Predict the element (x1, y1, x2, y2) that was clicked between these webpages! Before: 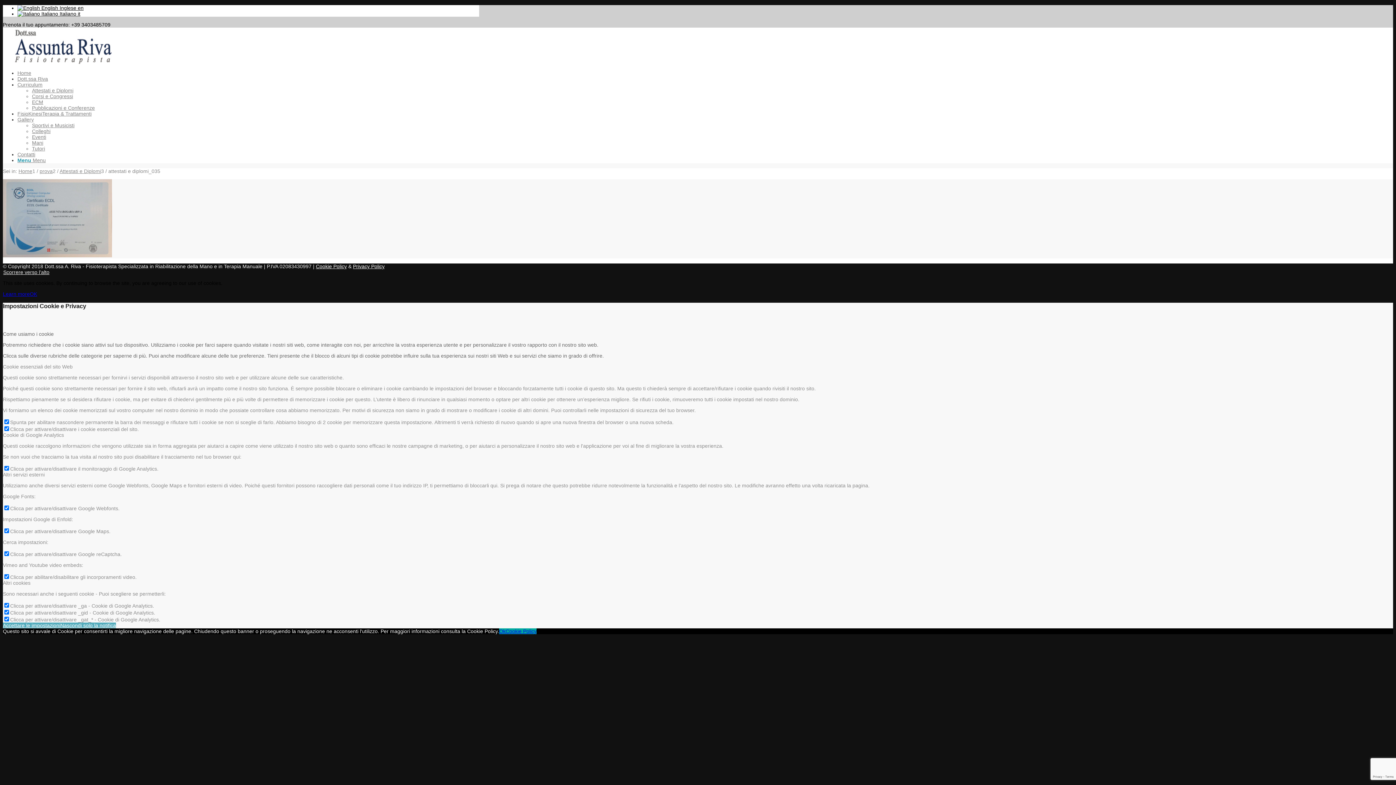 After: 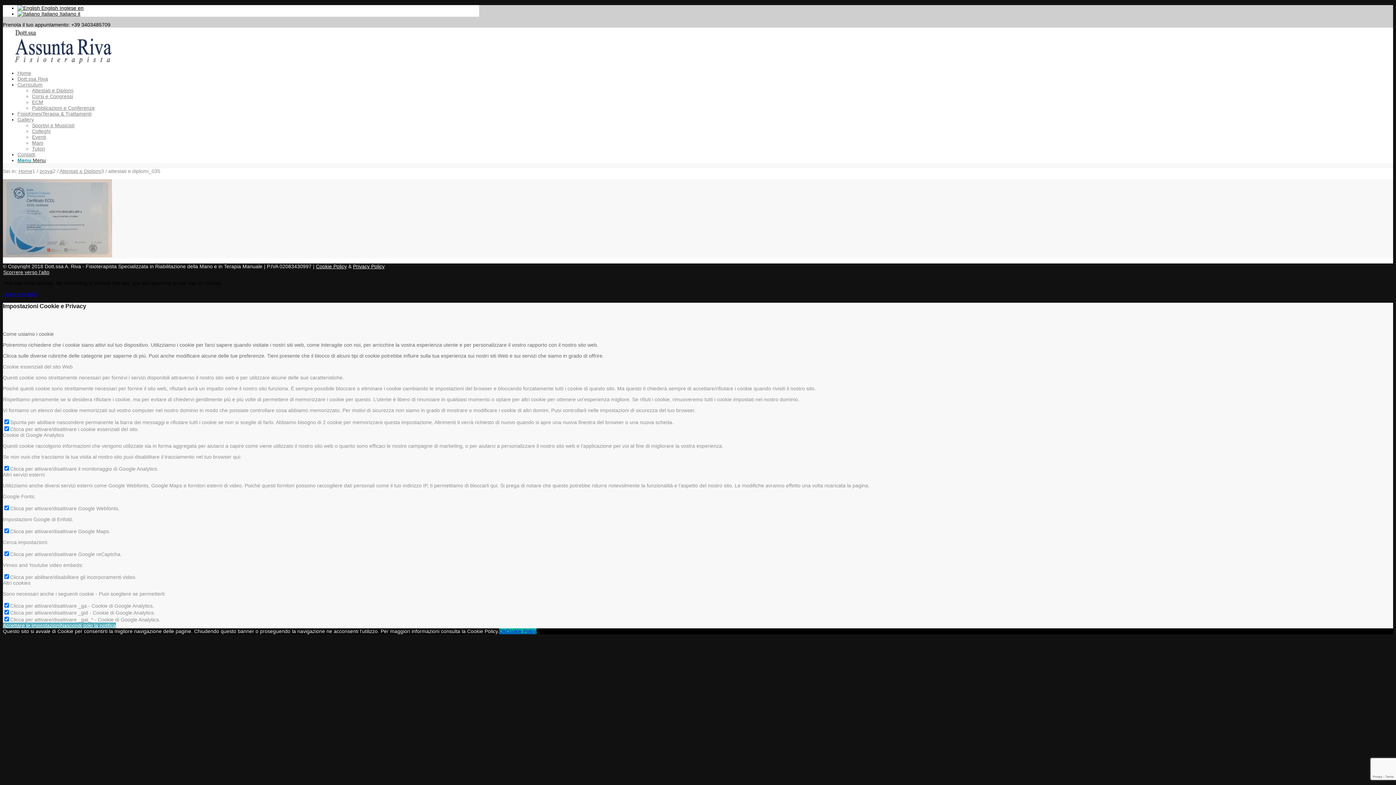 Action: bbox: (17, 157, 45, 163) label: Menu